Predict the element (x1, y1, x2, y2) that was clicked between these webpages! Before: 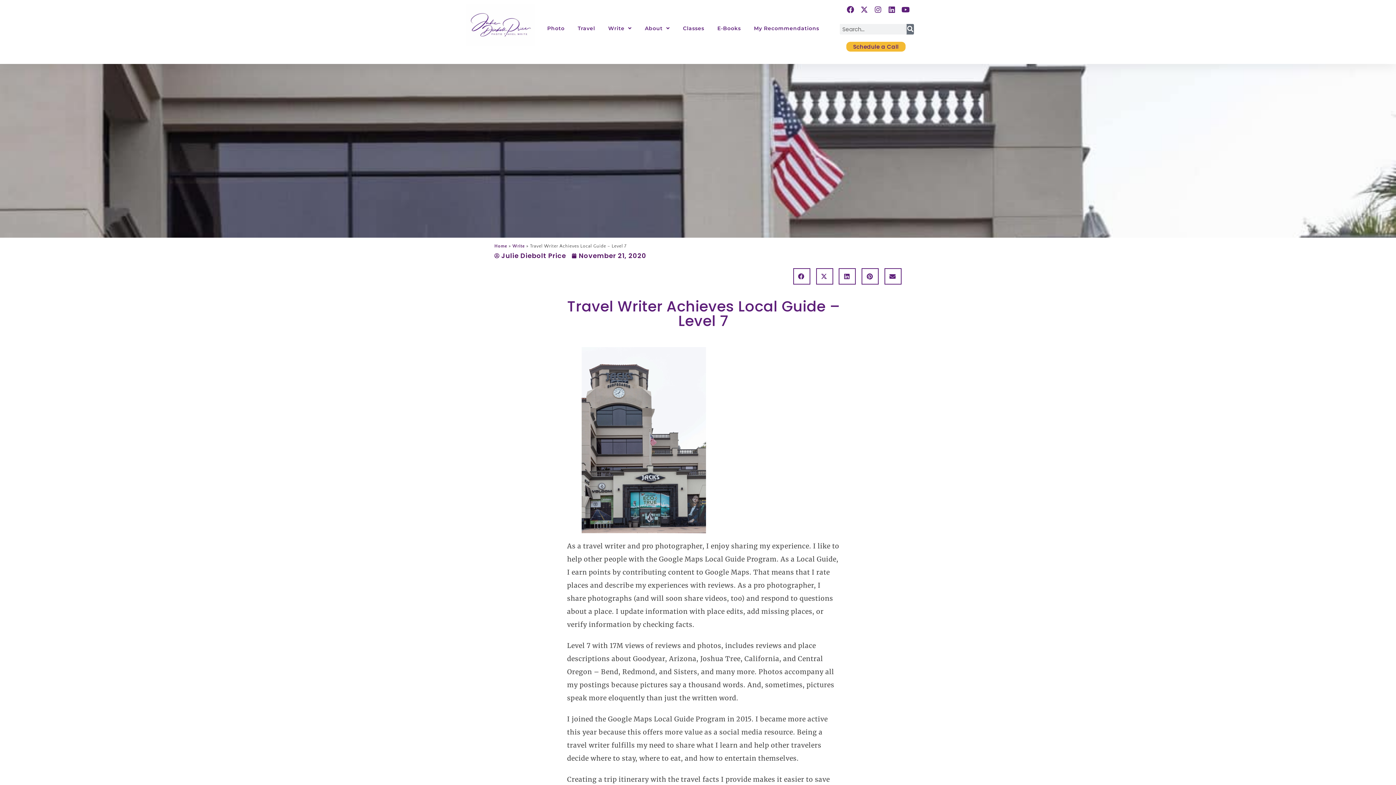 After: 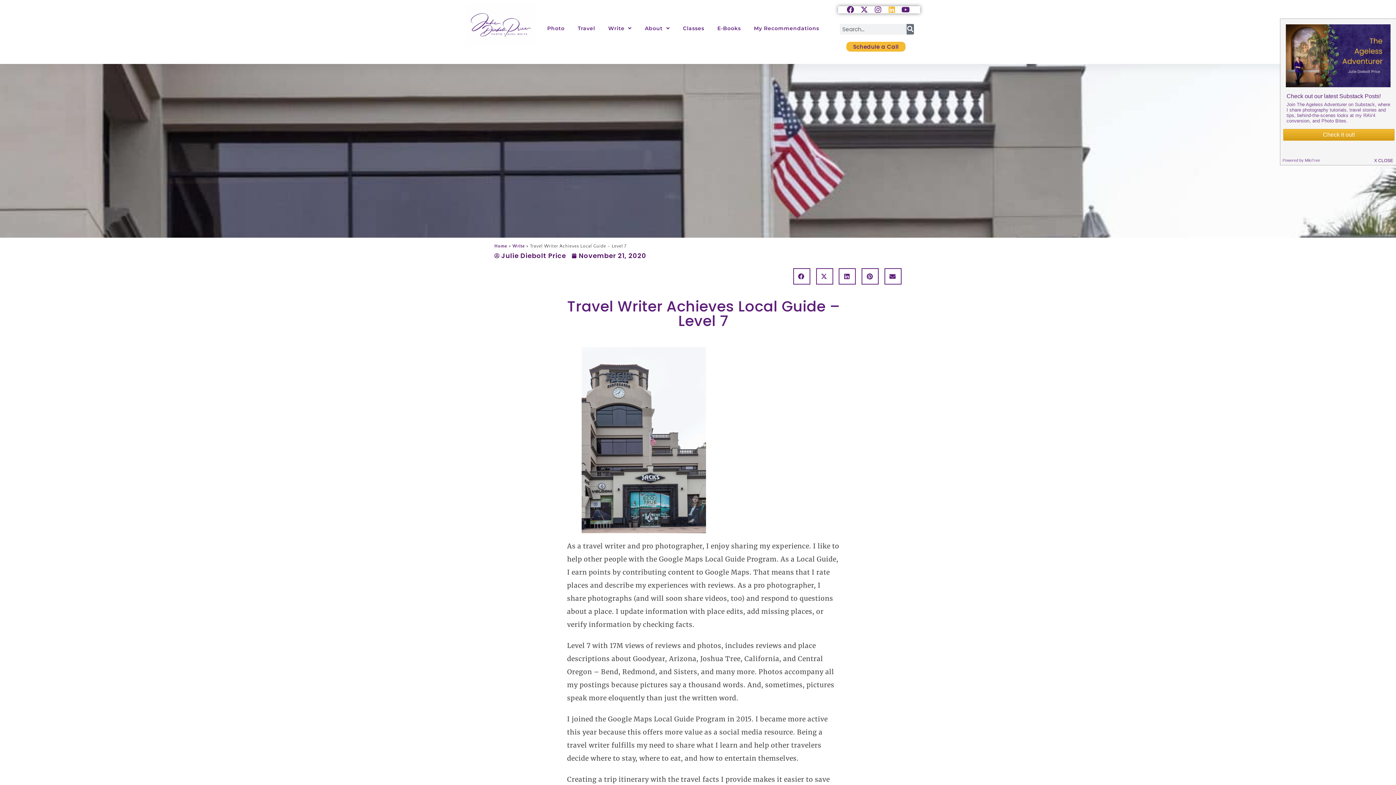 Action: bbox: (887, 6, 898, 13)